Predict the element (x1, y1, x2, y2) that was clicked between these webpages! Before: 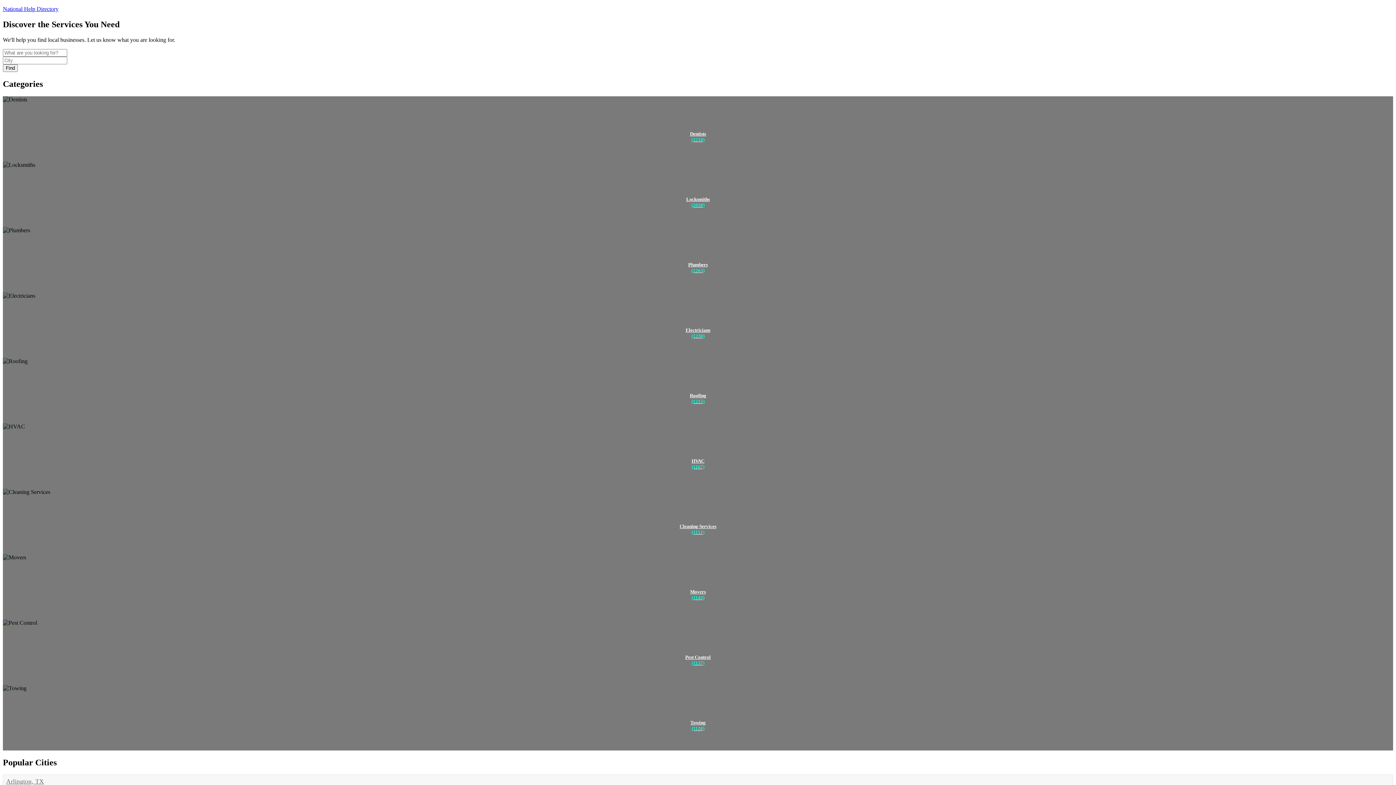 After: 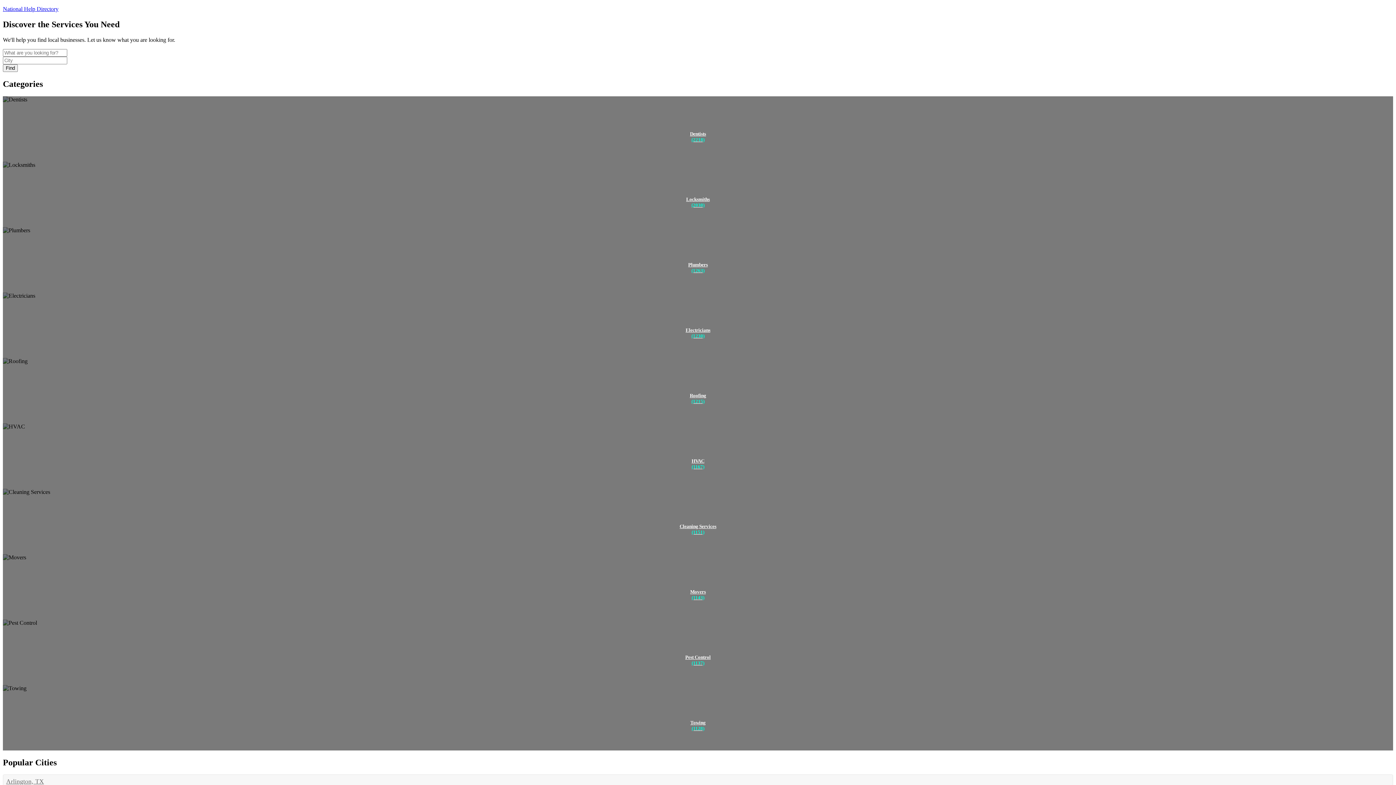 Action: bbox: (2, 685, 1393, 750)